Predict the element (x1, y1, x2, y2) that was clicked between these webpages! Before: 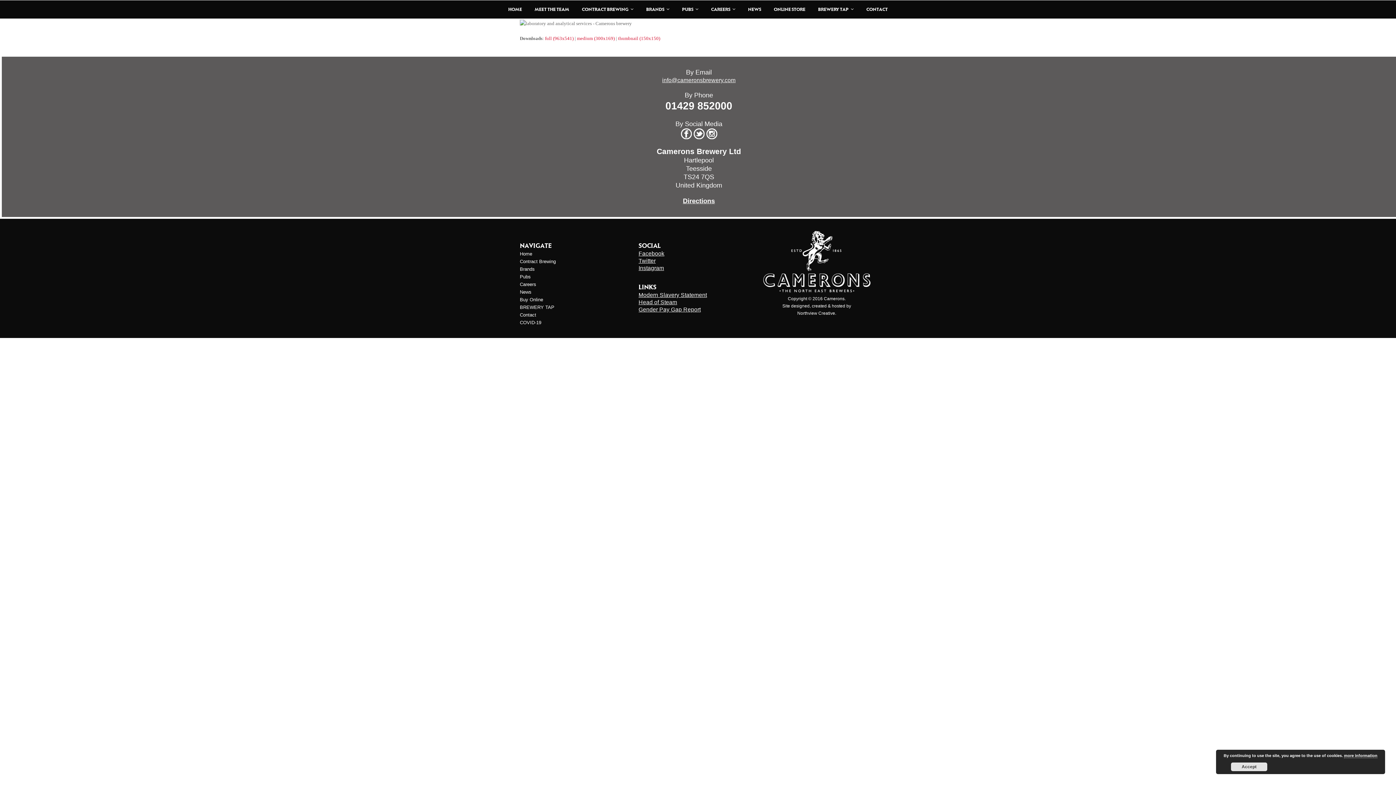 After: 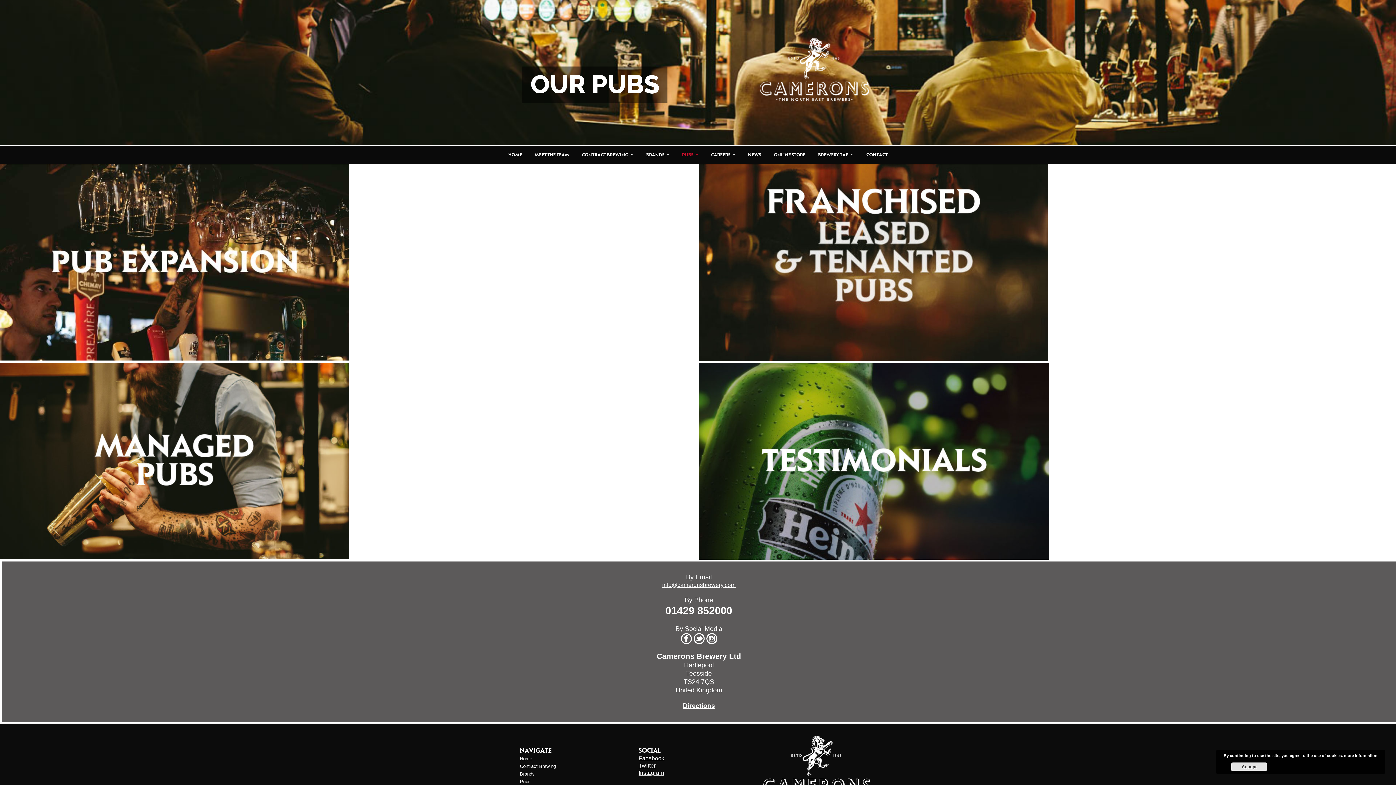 Action: label: PUBS  bbox: (676, 0, 704, 18)